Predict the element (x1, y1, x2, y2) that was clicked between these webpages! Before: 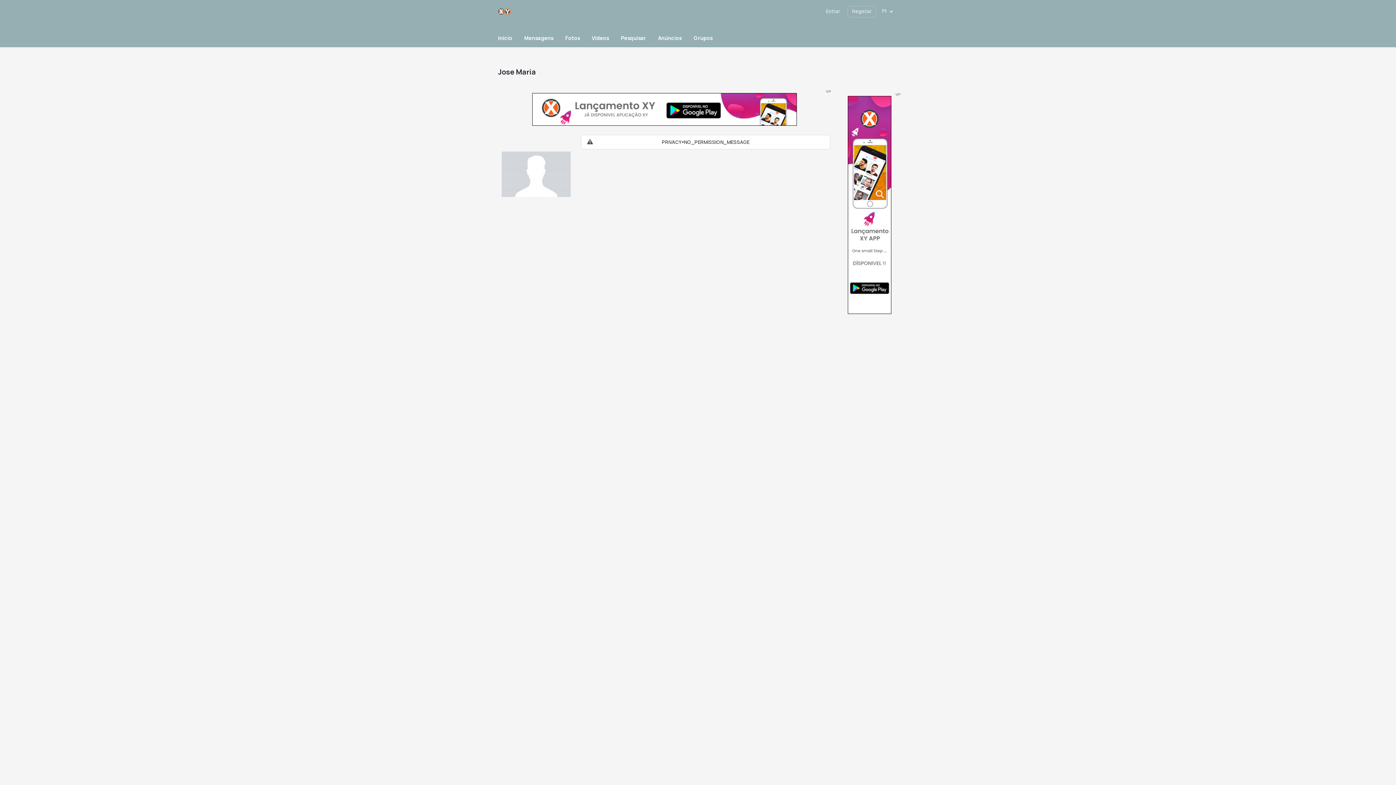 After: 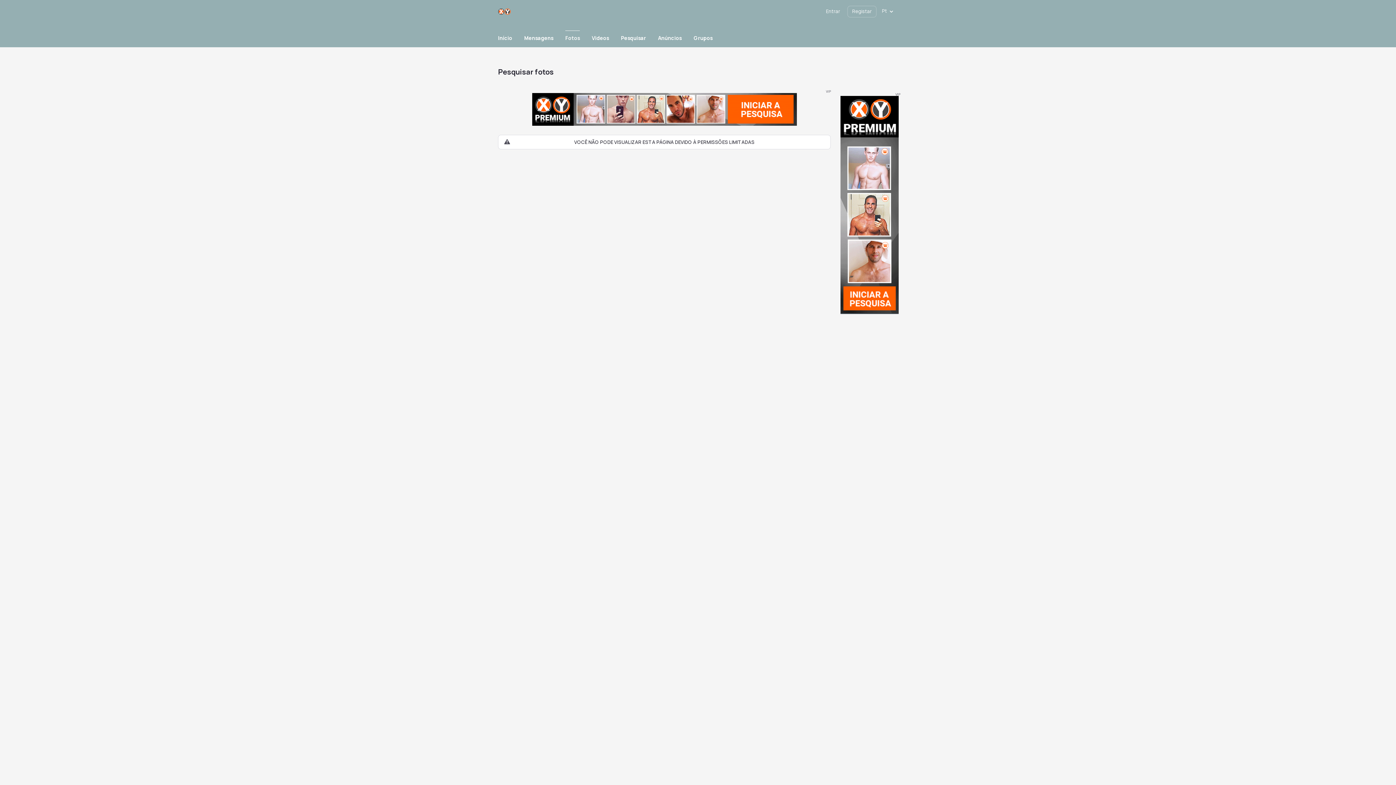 Action: label: Fotos bbox: (565, 30, 580, 46)